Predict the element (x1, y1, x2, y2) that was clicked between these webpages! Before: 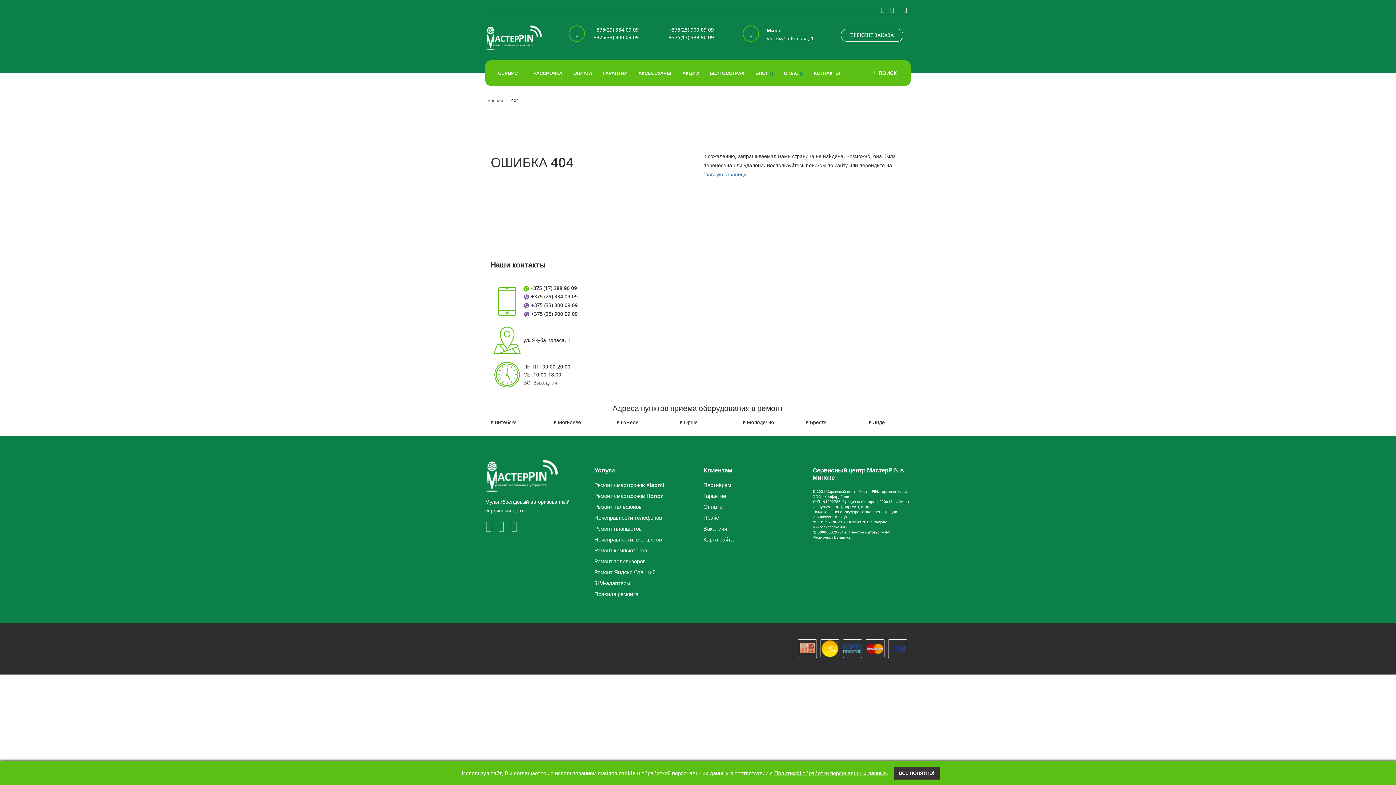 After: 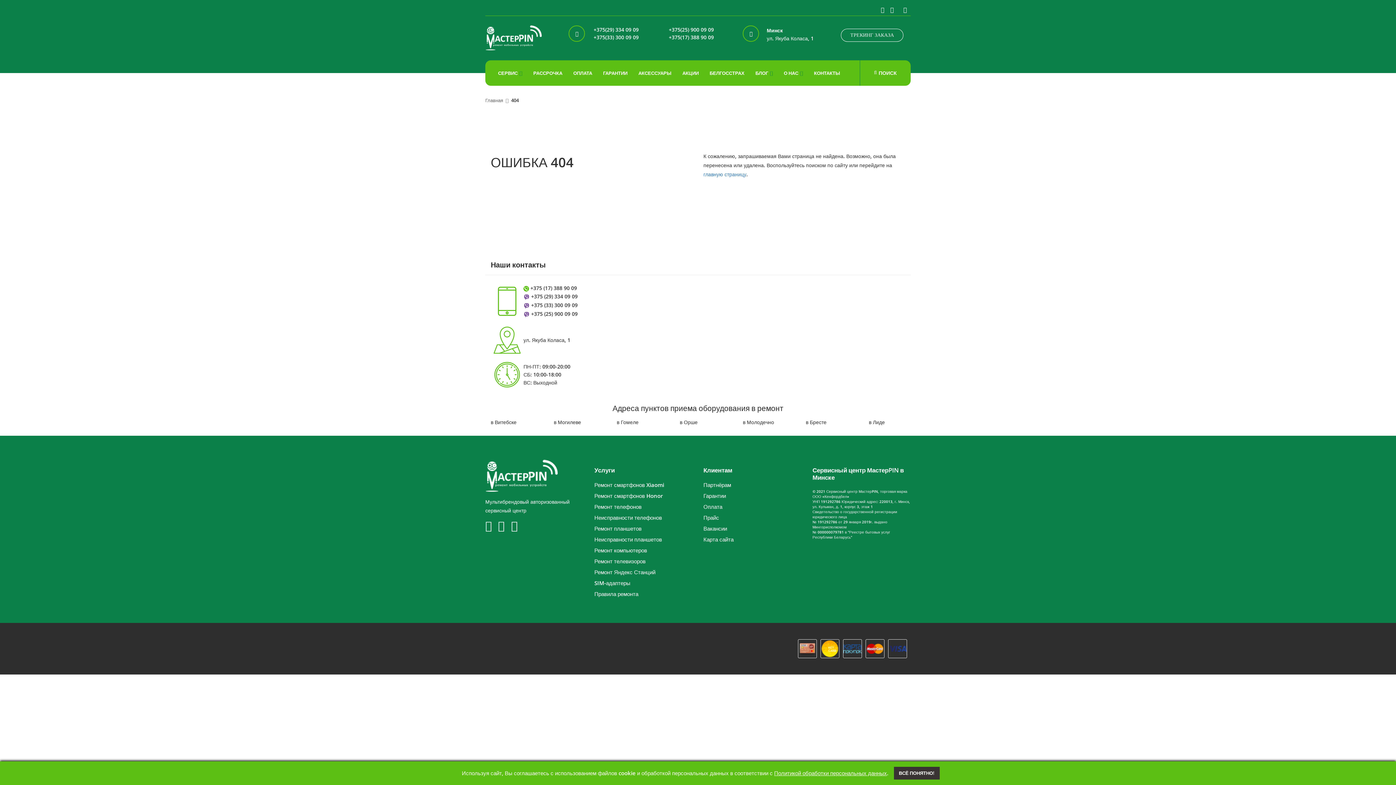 Action: bbox: (523, 284, 529, 292)